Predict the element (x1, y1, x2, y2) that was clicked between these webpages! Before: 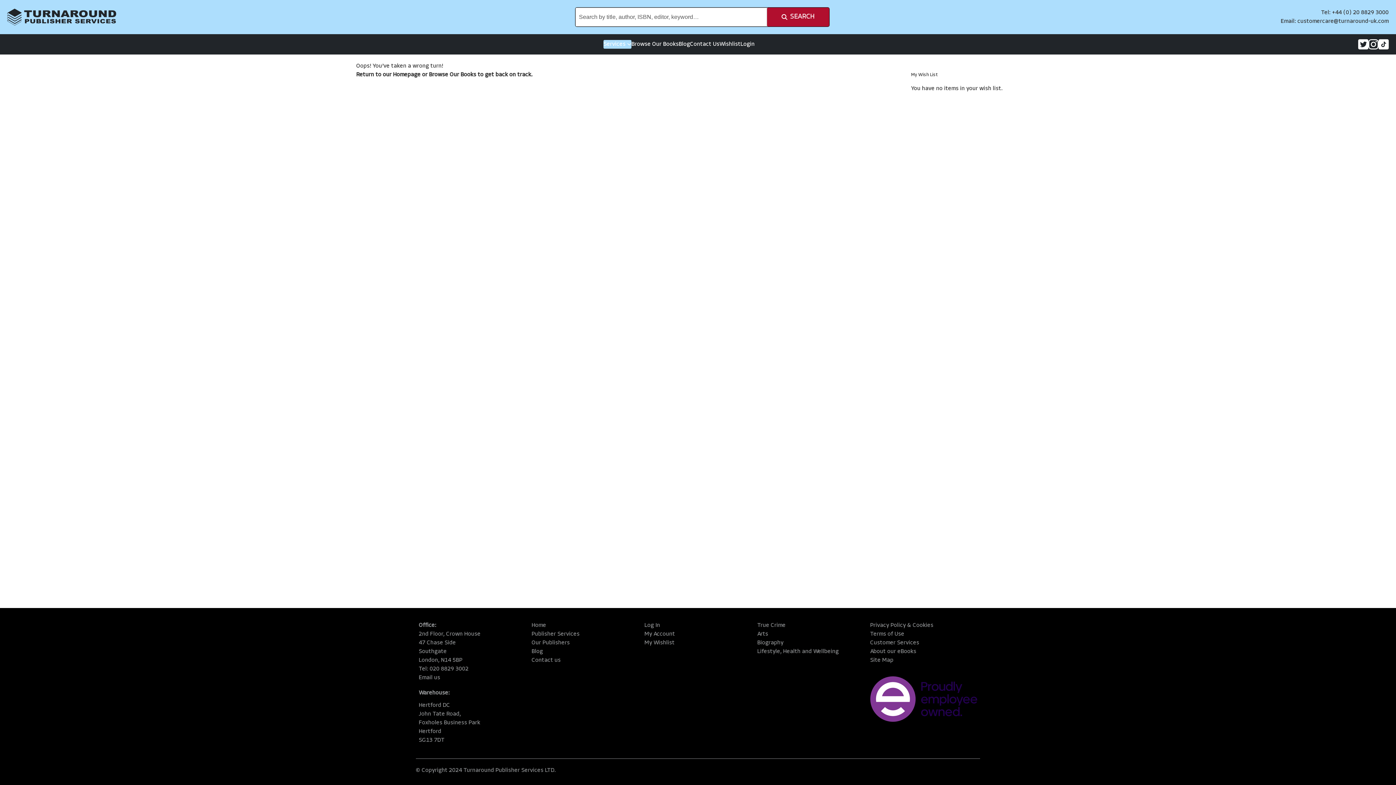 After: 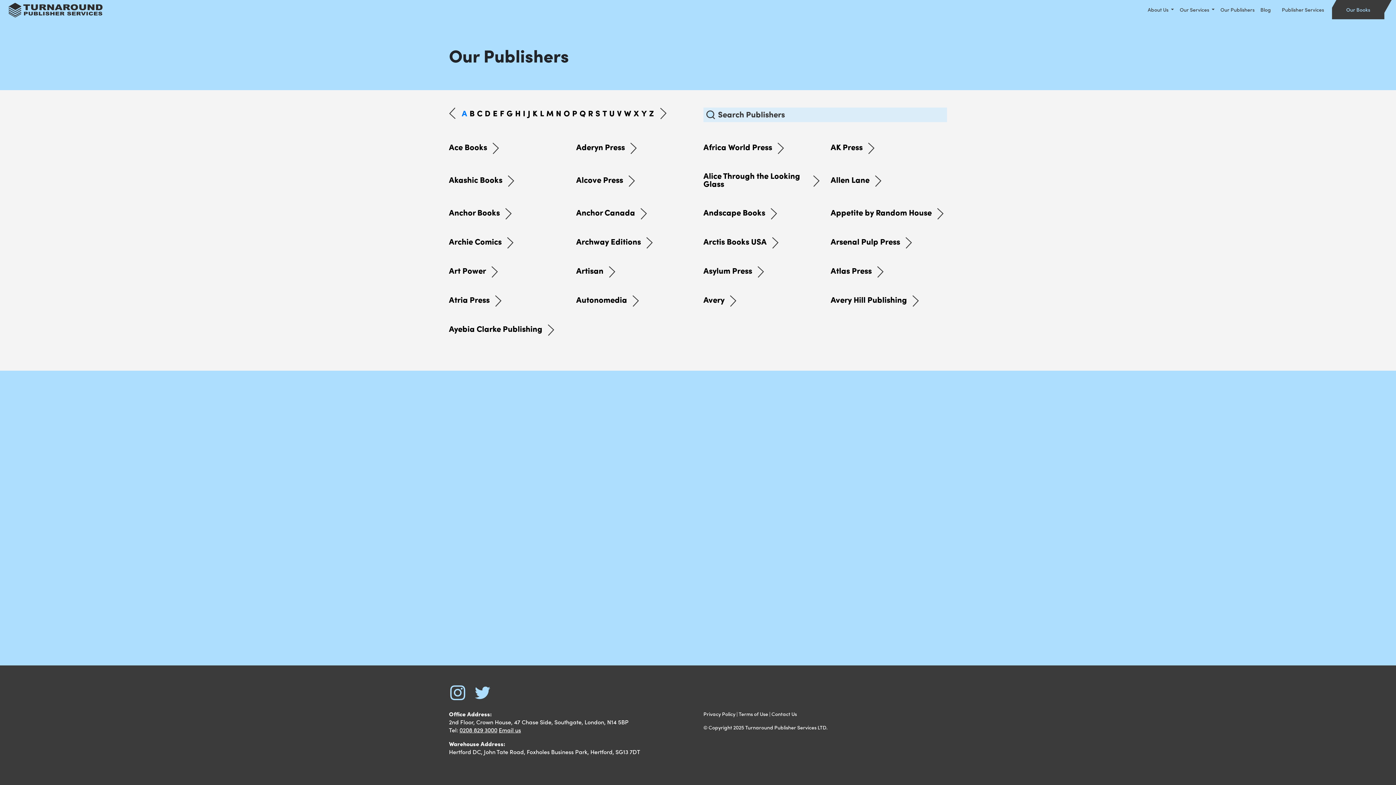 Action: label: Our Publishers bbox: (531, 638, 579, 647)